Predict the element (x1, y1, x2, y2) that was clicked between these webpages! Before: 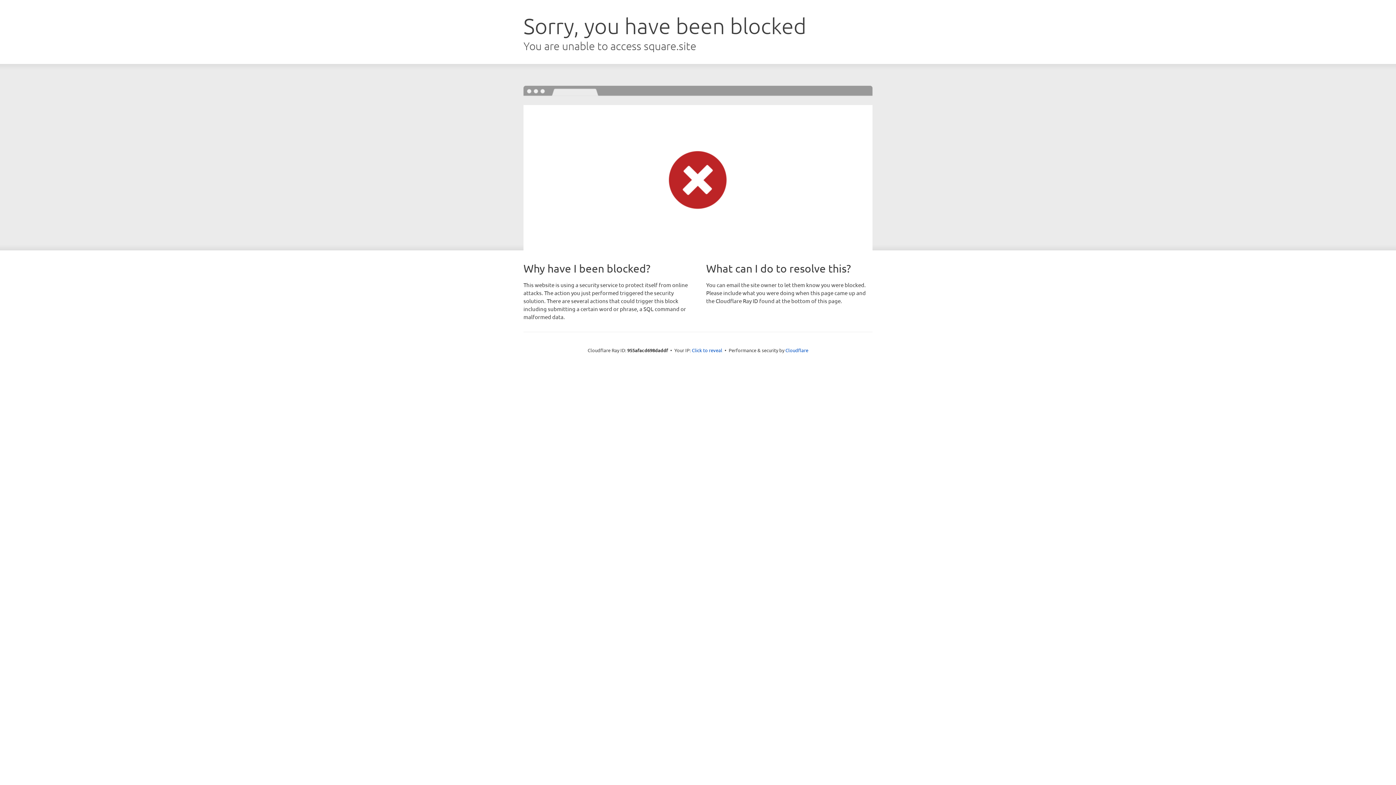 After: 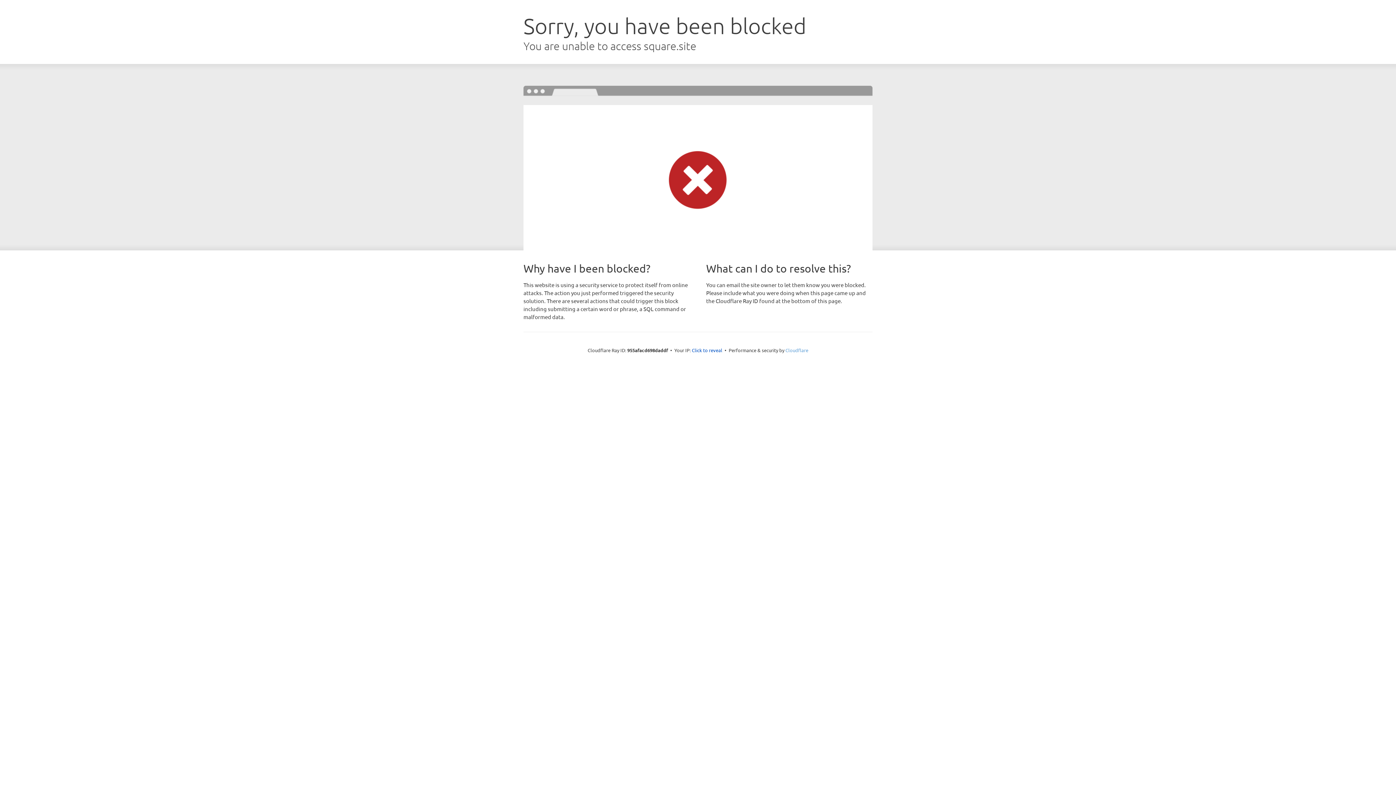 Action: bbox: (785, 347, 808, 353) label: Cloudflare